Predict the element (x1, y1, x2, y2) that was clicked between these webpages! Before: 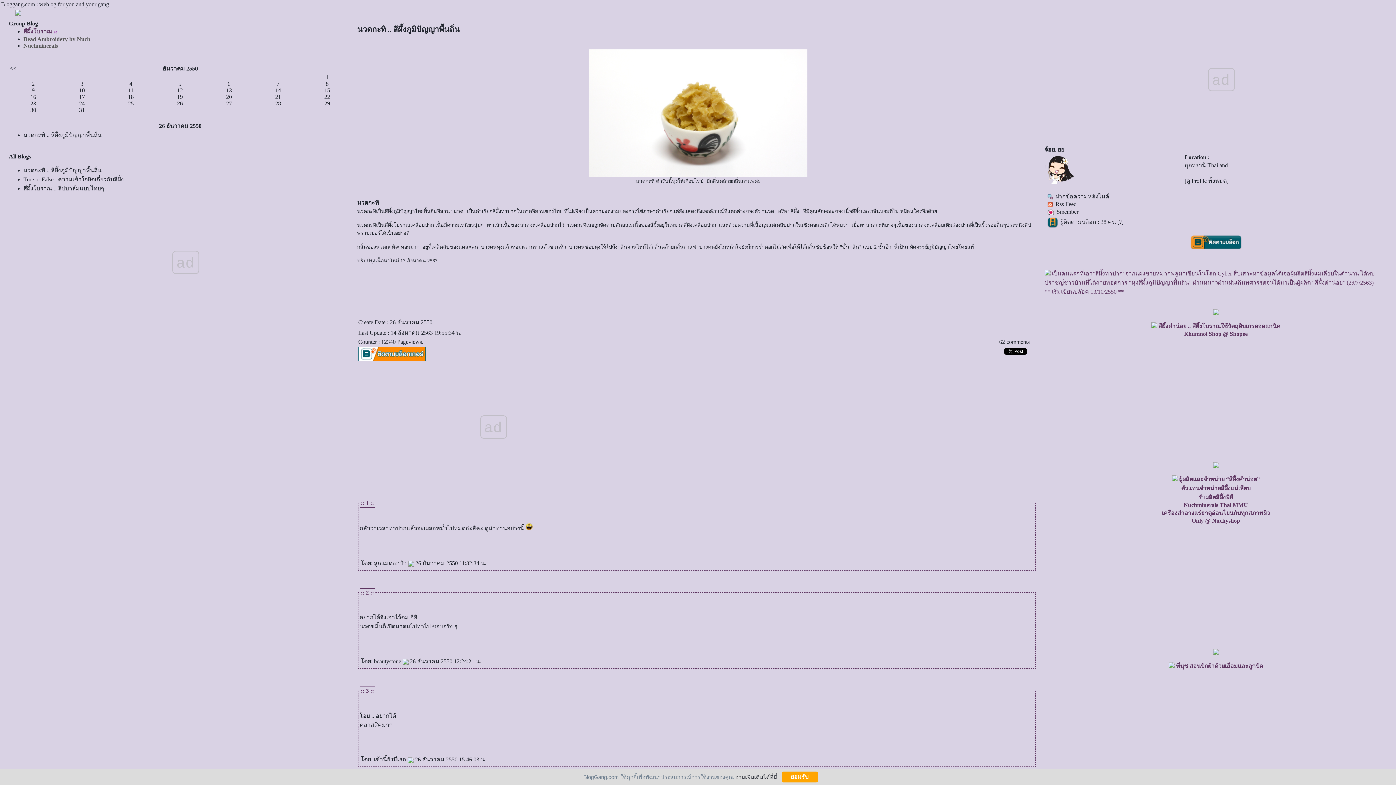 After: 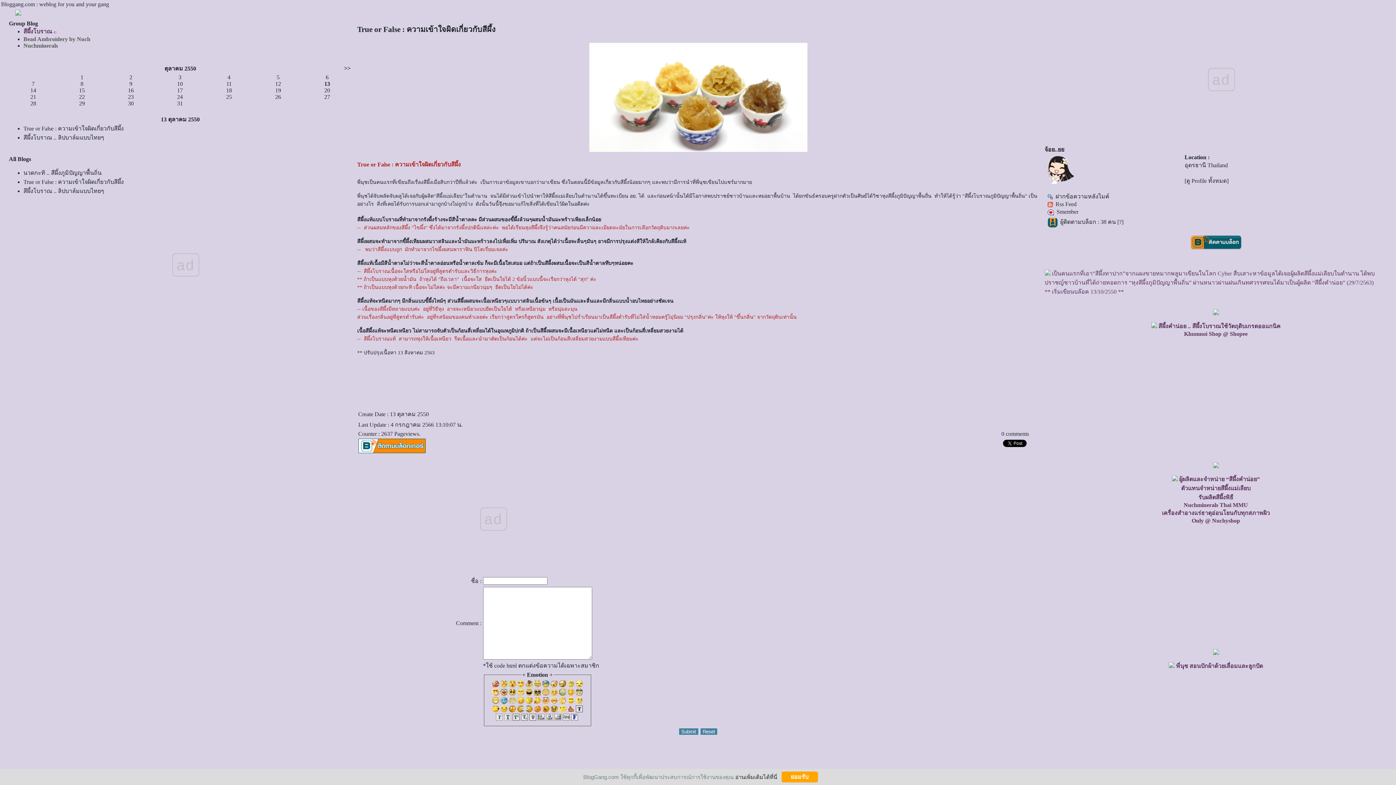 Action: bbox: (10, 65, 16, 71) label: <<